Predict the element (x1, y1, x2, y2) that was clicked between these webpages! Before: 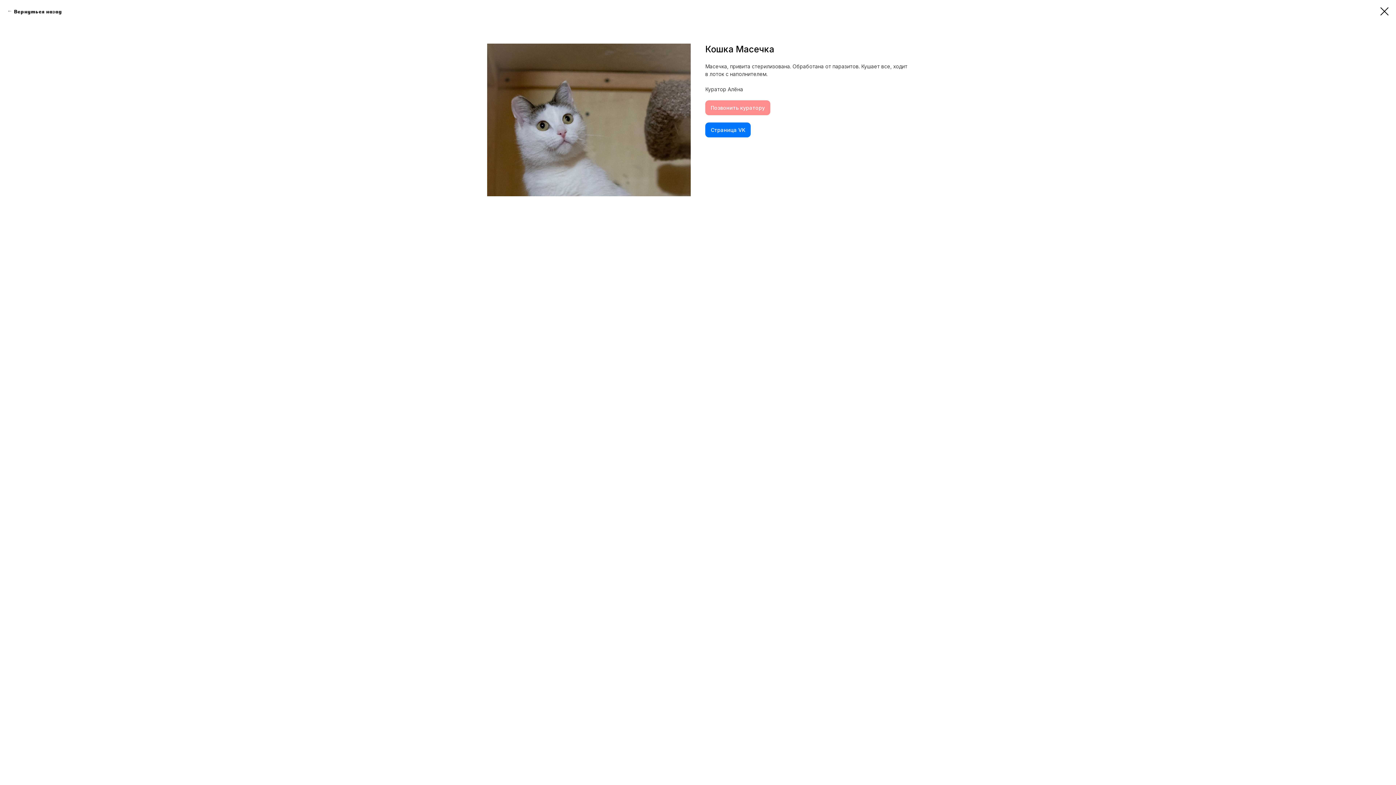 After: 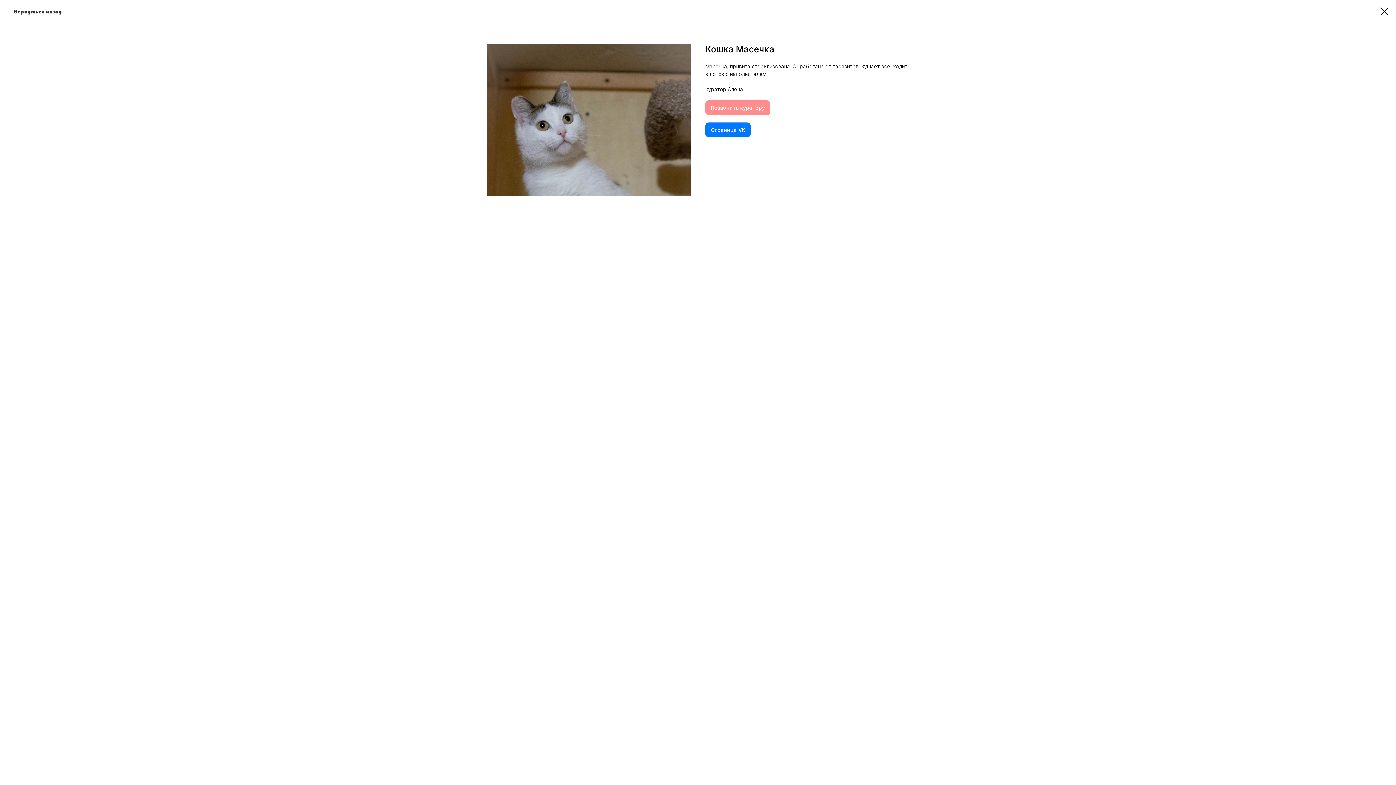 Action: label: Cтраница VK bbox: (705, 122, 750, 137)